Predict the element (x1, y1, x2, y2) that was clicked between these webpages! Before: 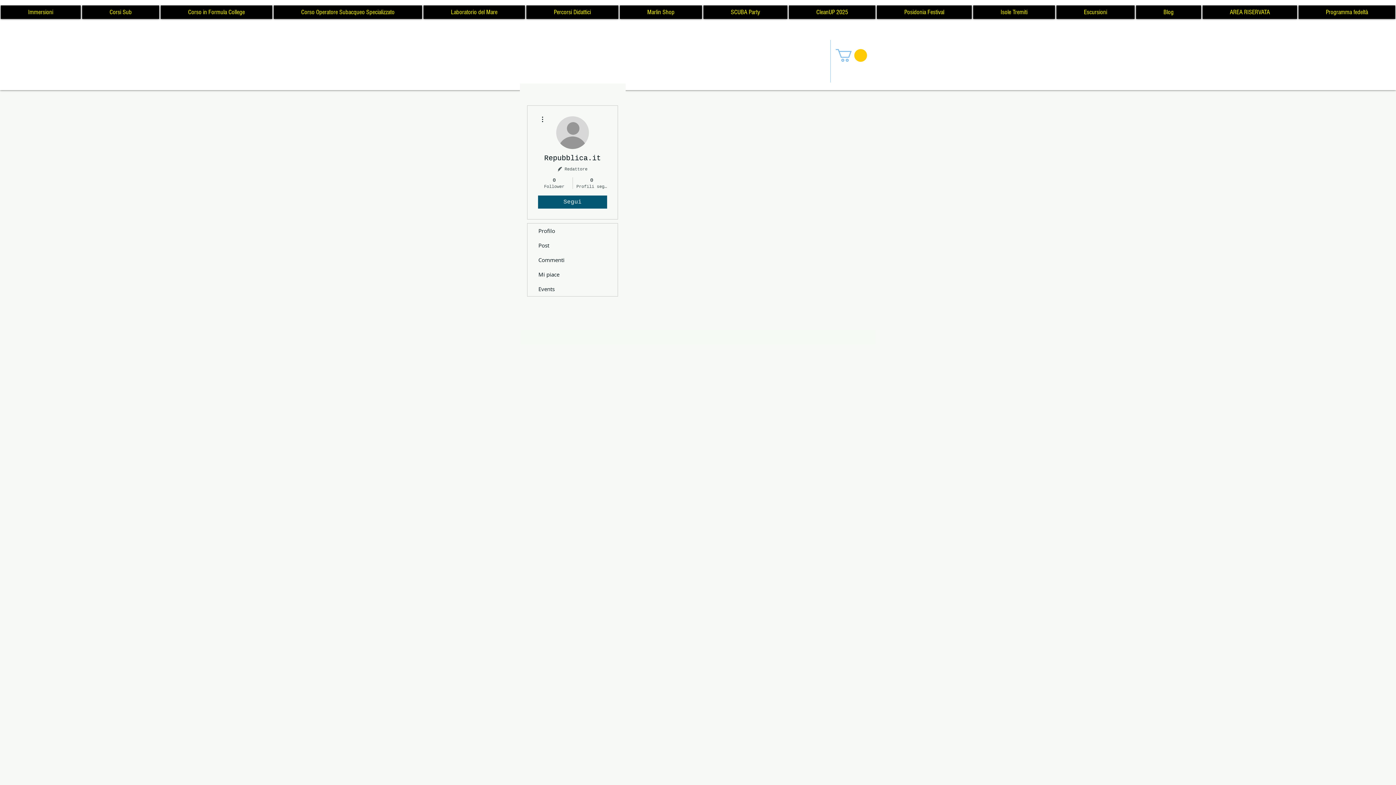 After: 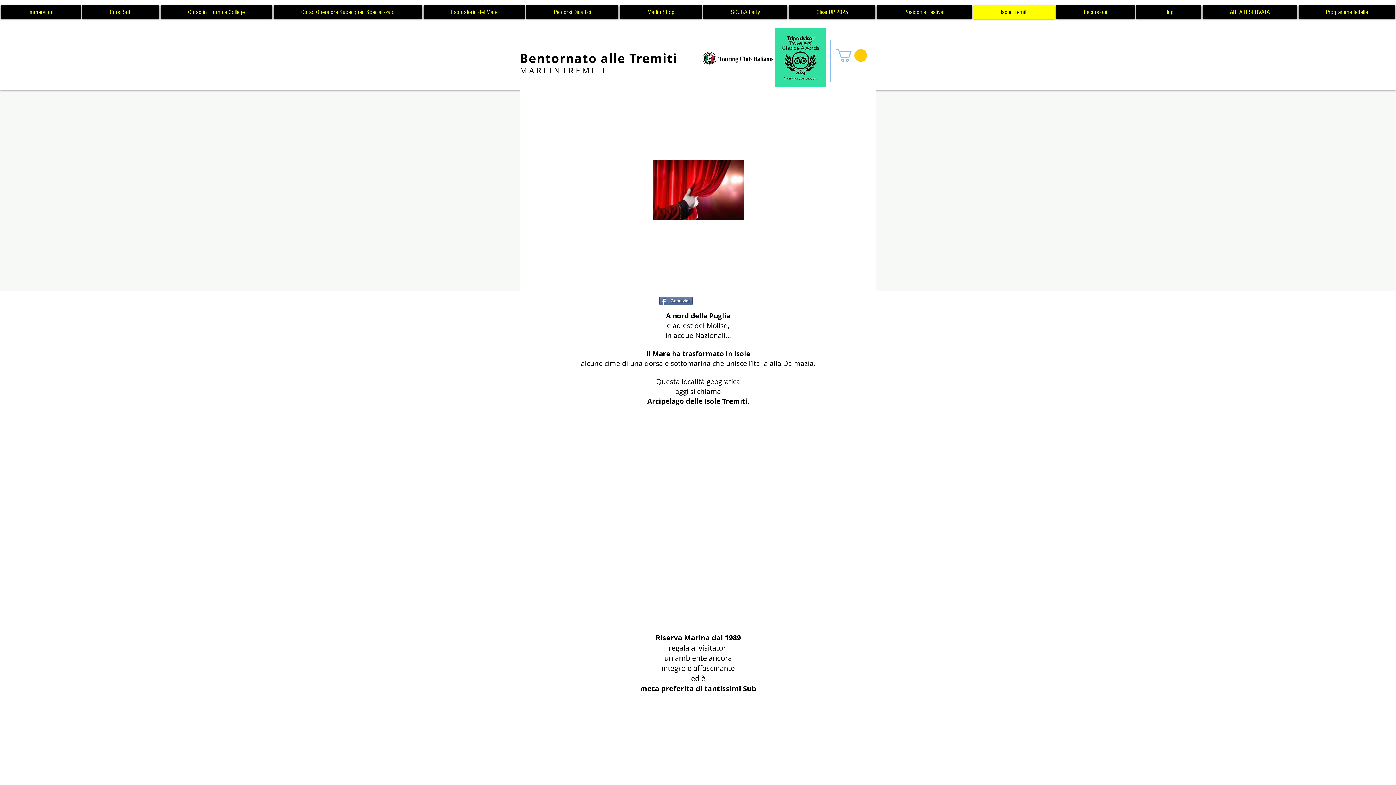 Action: bbox: (973, 5, 1055, 18) label: Isole Tremiti